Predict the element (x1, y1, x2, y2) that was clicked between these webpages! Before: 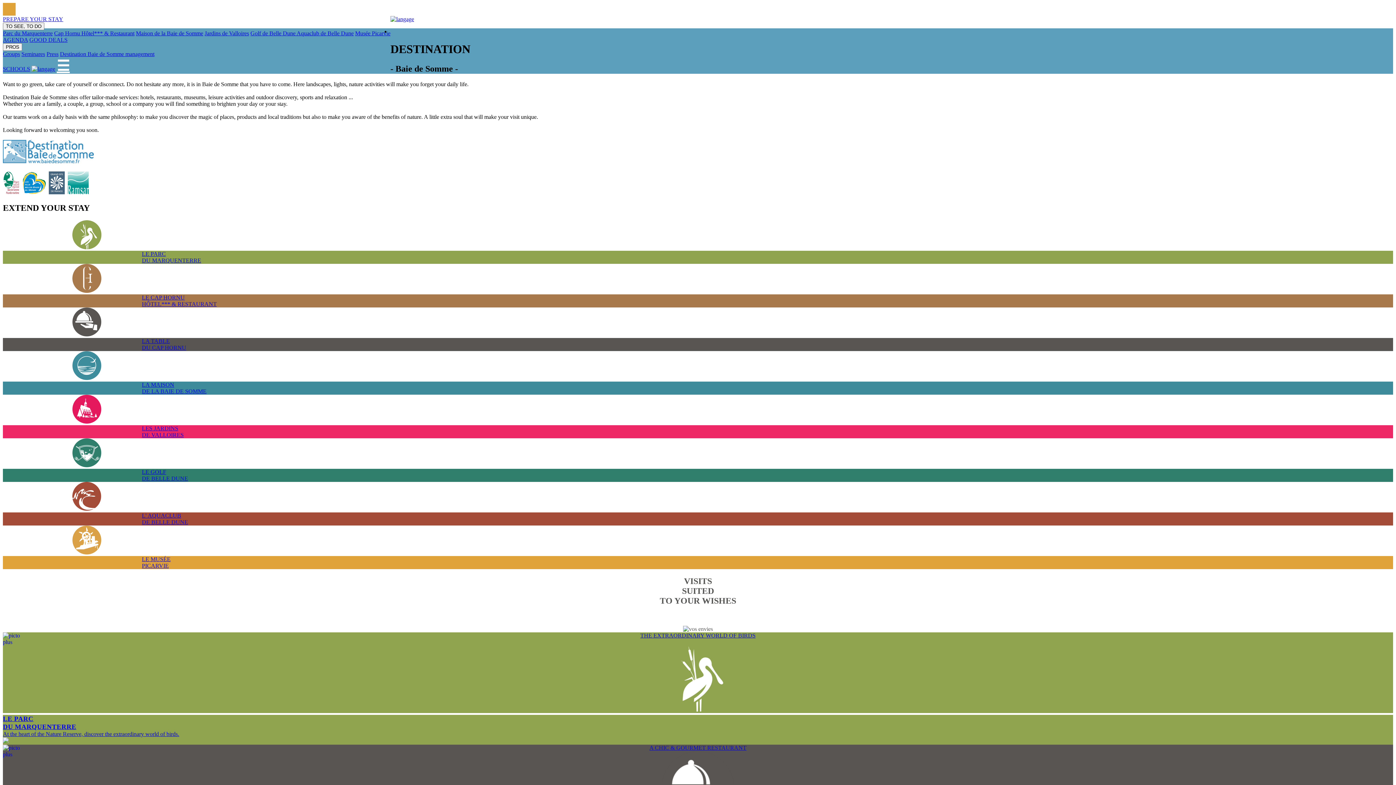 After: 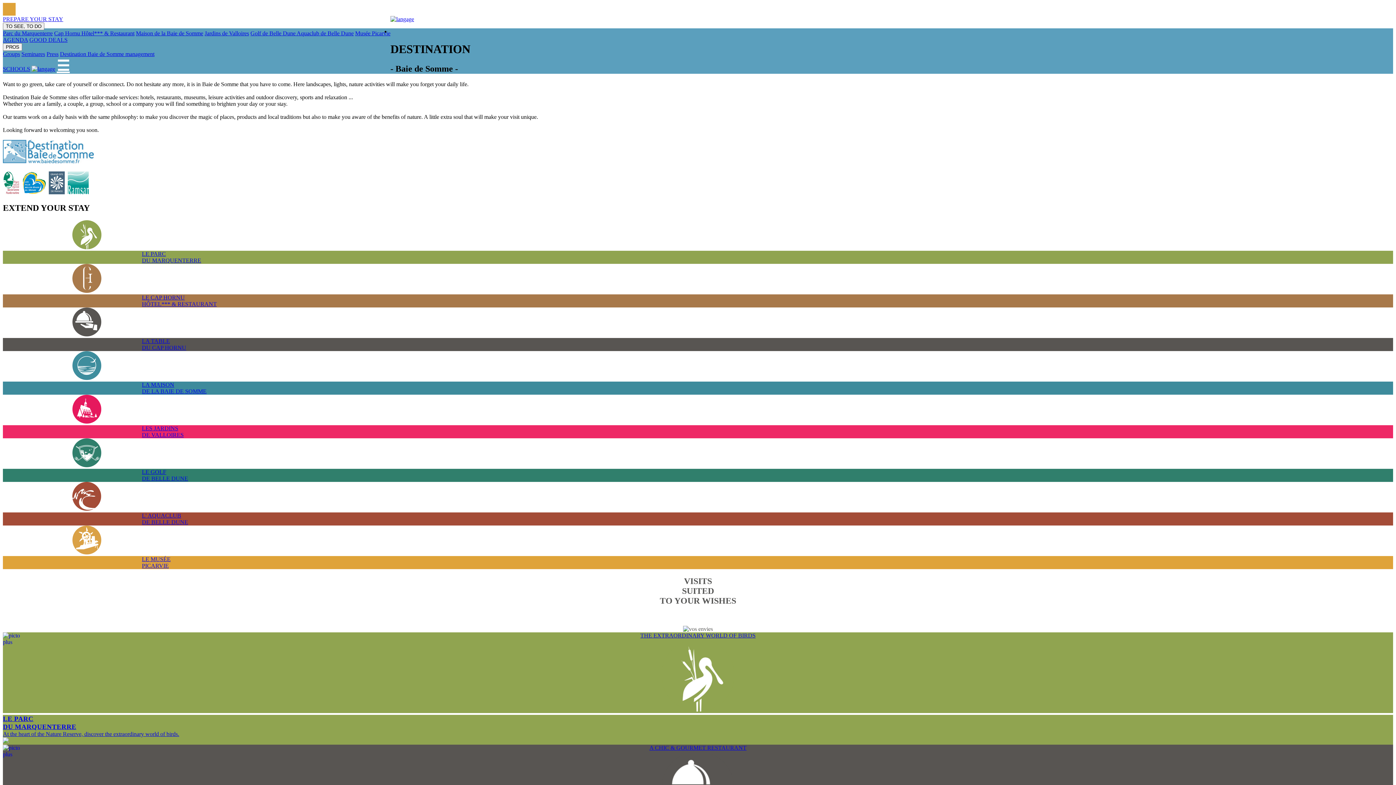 Action: bbox: (2, 16, 63, 22) label: PREPARE YOUR STAY